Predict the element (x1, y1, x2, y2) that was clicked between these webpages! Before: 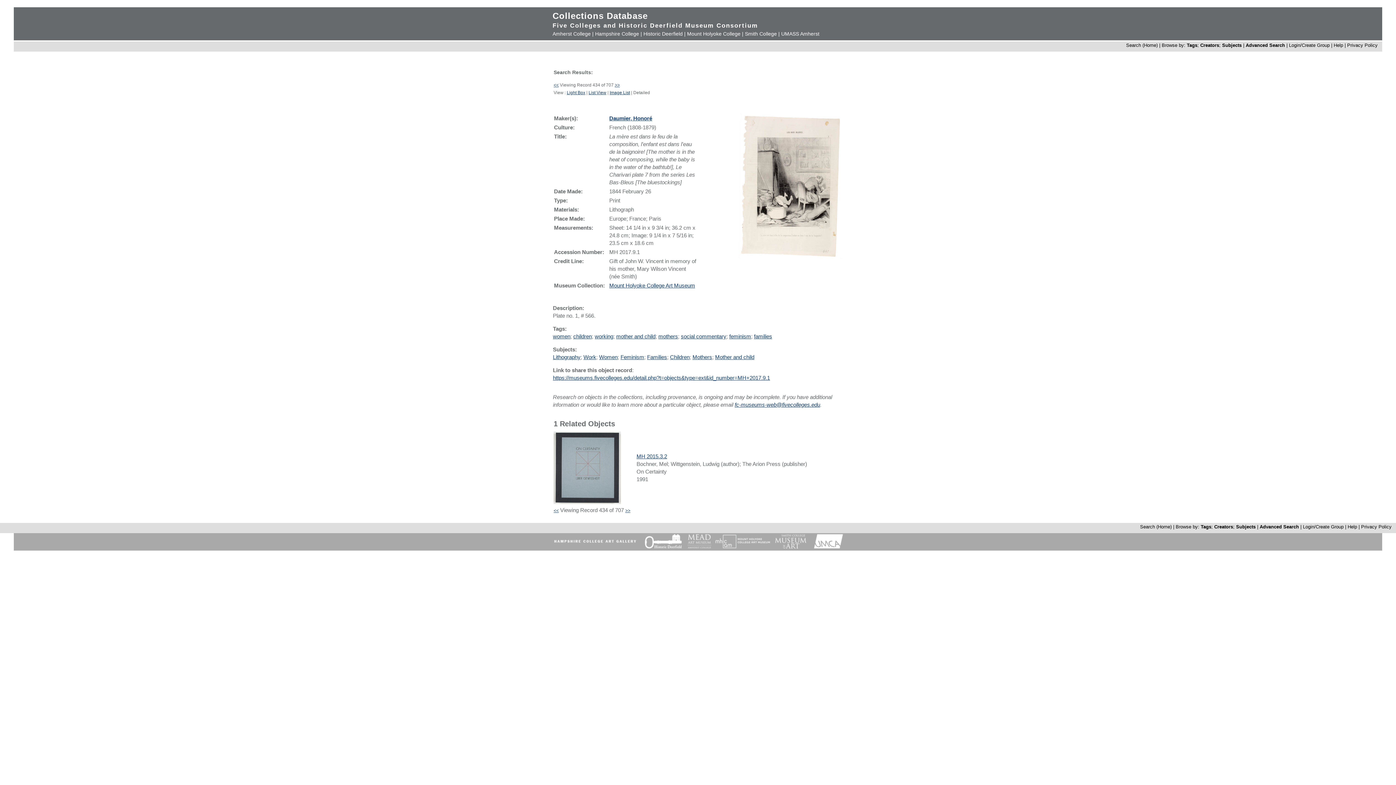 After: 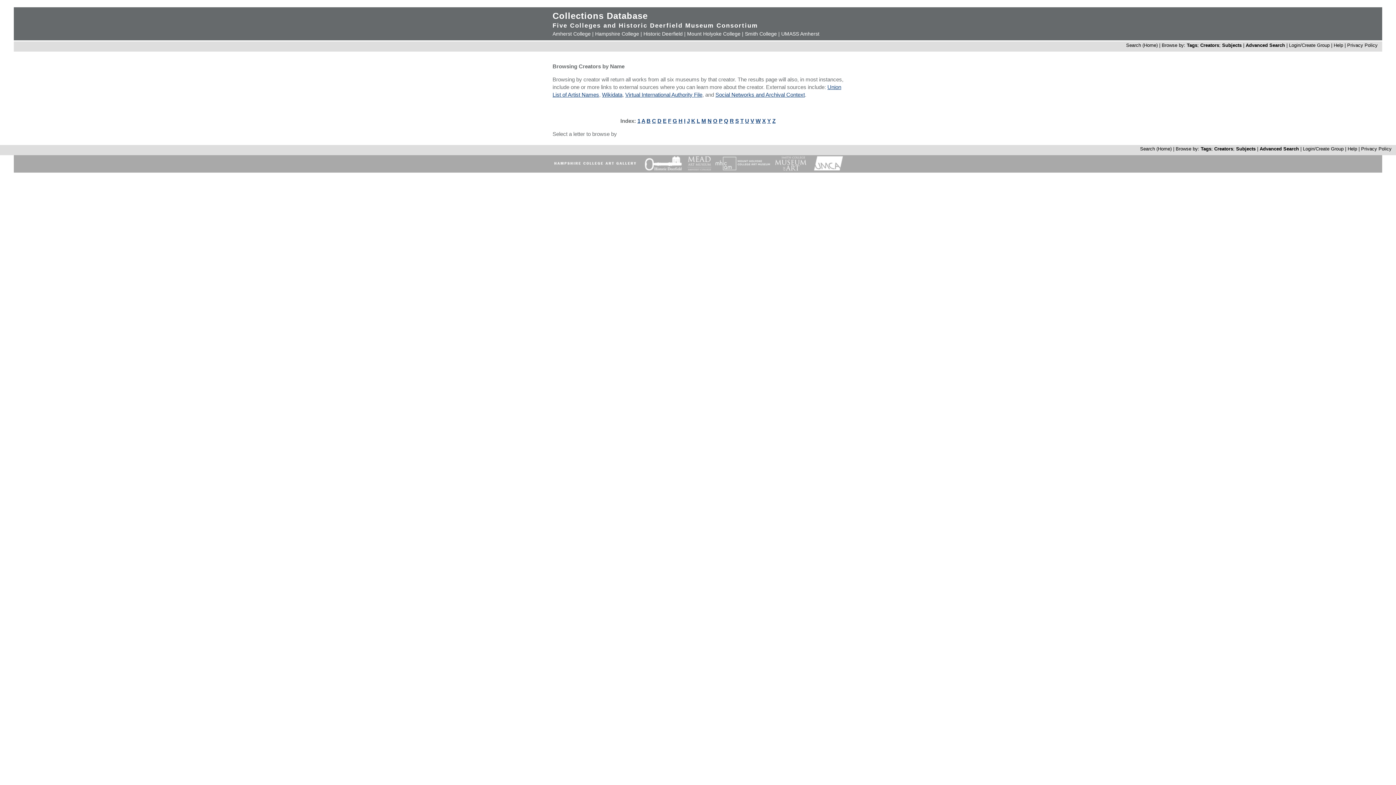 Action: bbox: (1200, 42, 1219, 48) label: Creators